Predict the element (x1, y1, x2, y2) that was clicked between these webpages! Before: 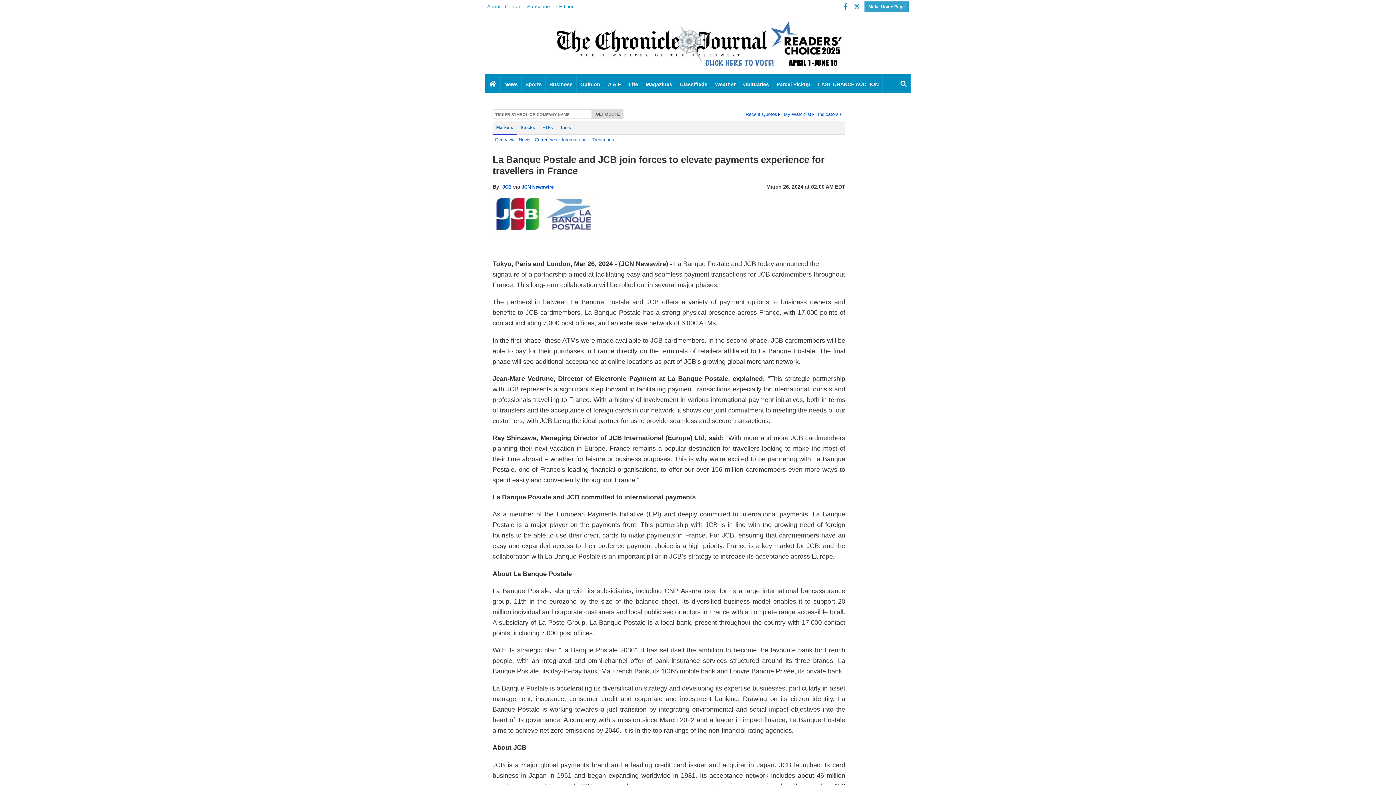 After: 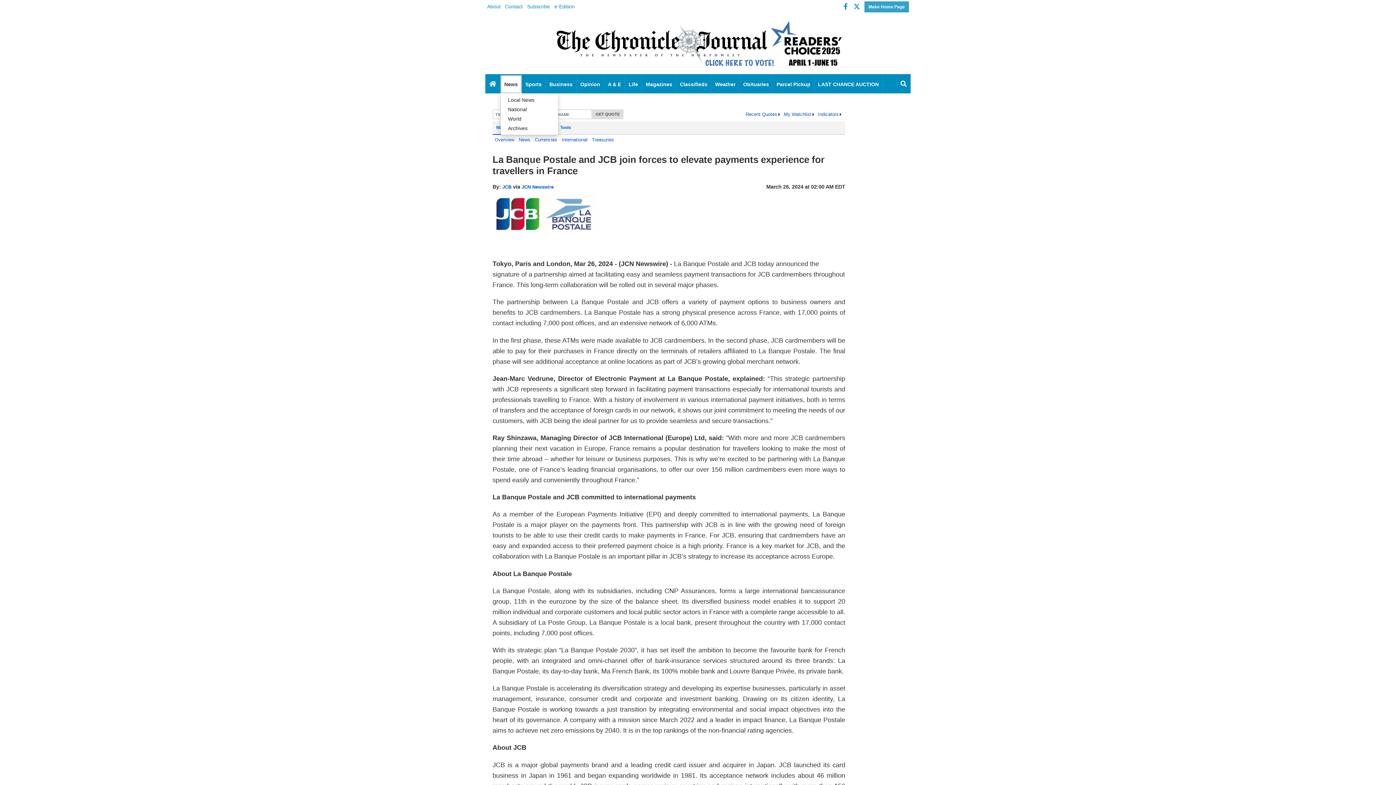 Action: bbox: (500, 75, 521, 93) label: News